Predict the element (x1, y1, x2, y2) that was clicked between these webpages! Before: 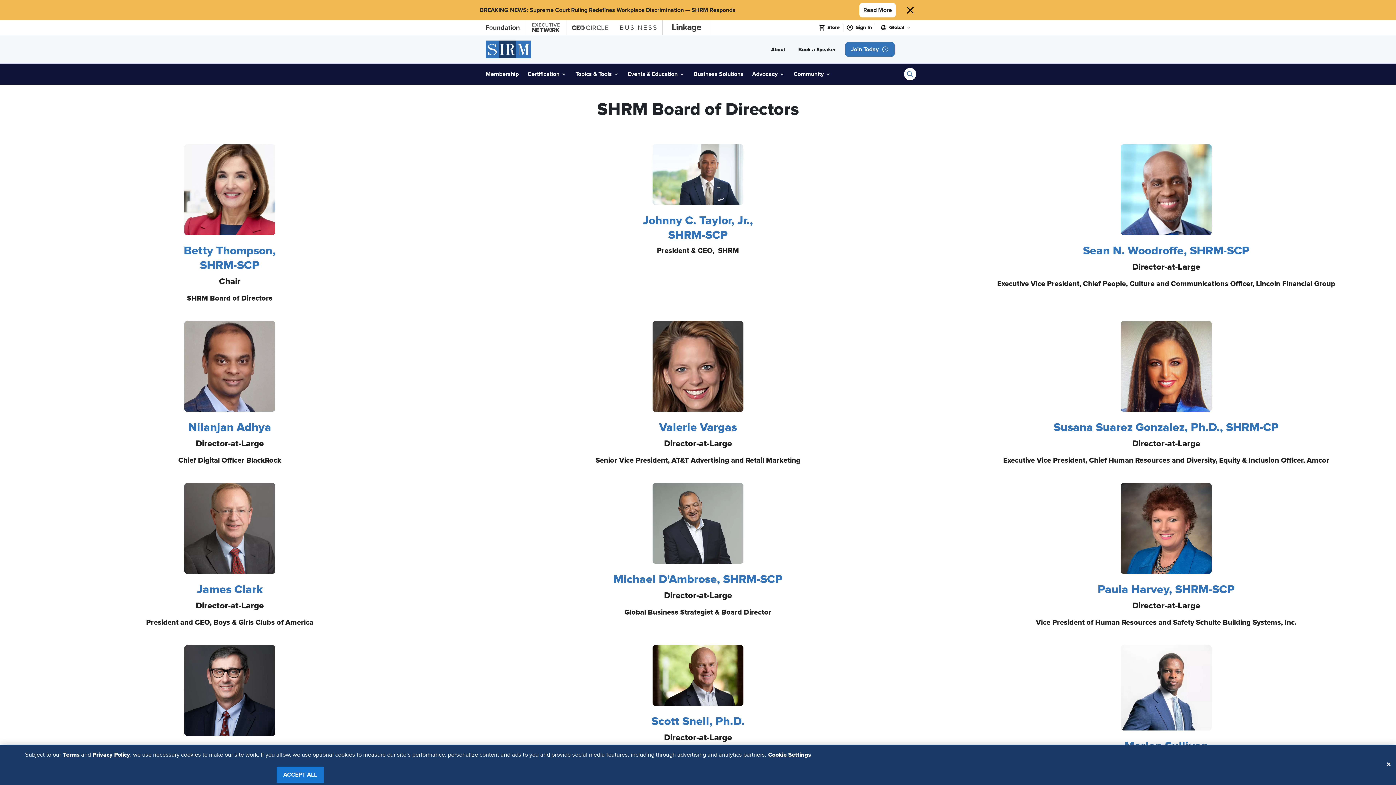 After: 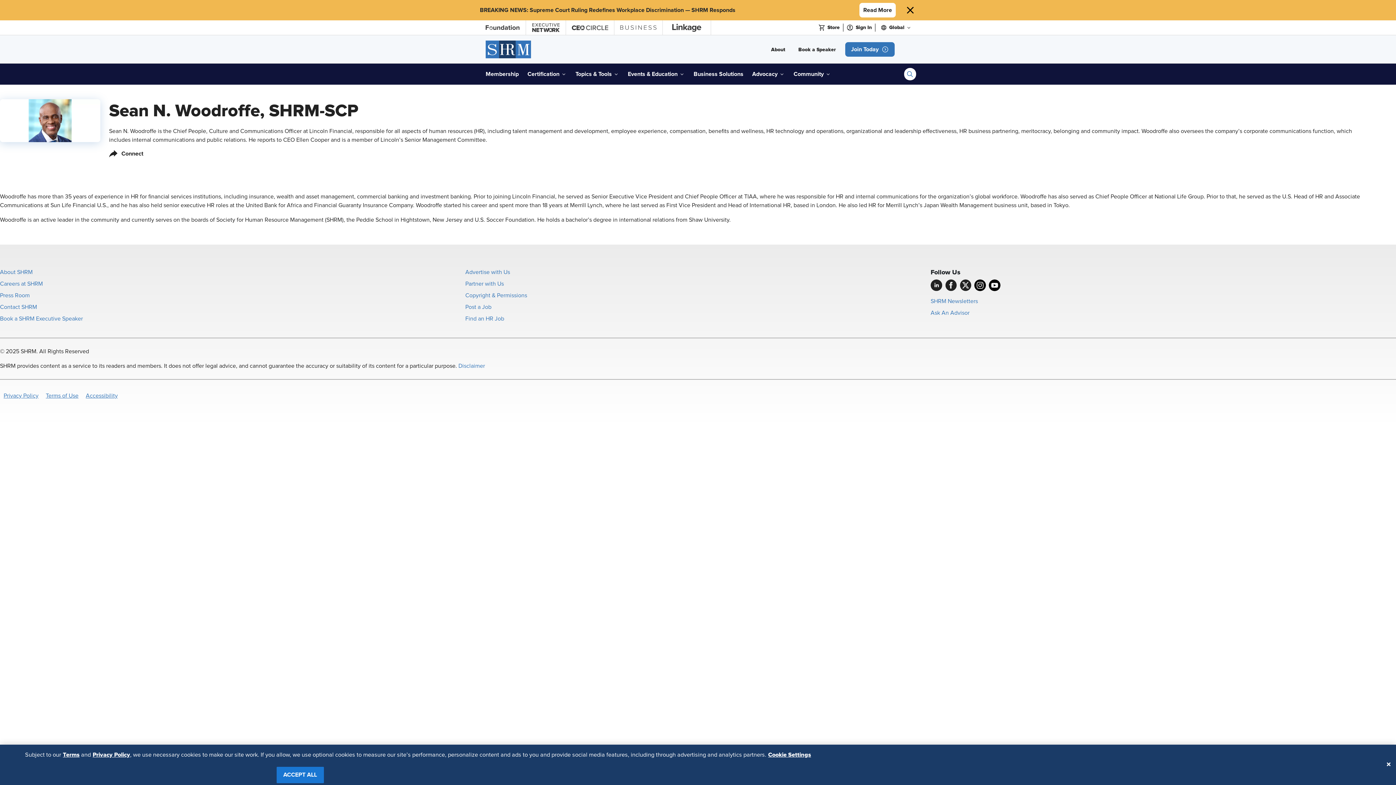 Action: bbox: (1083, 244, 1249, 258) label: Sean N. Woodroffe, SHRM-SCP